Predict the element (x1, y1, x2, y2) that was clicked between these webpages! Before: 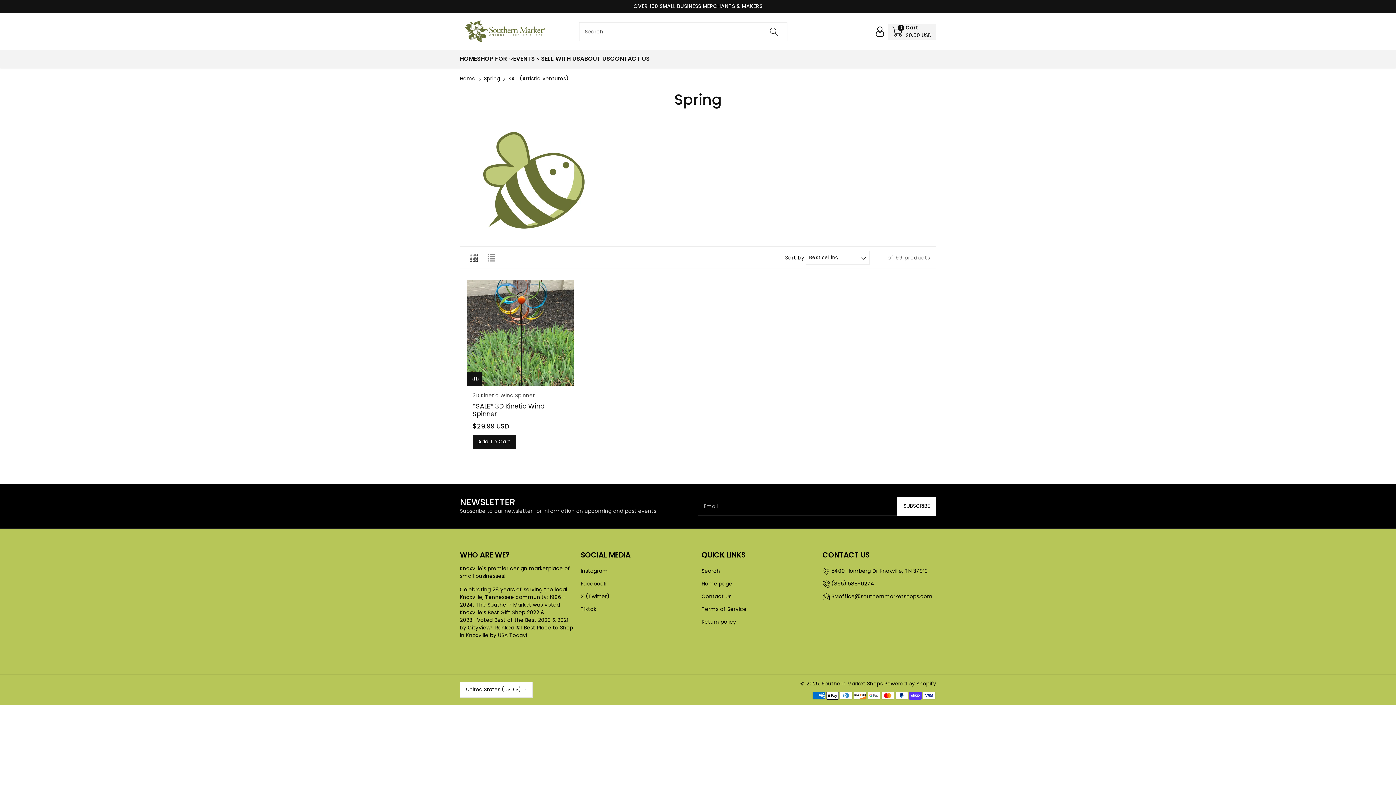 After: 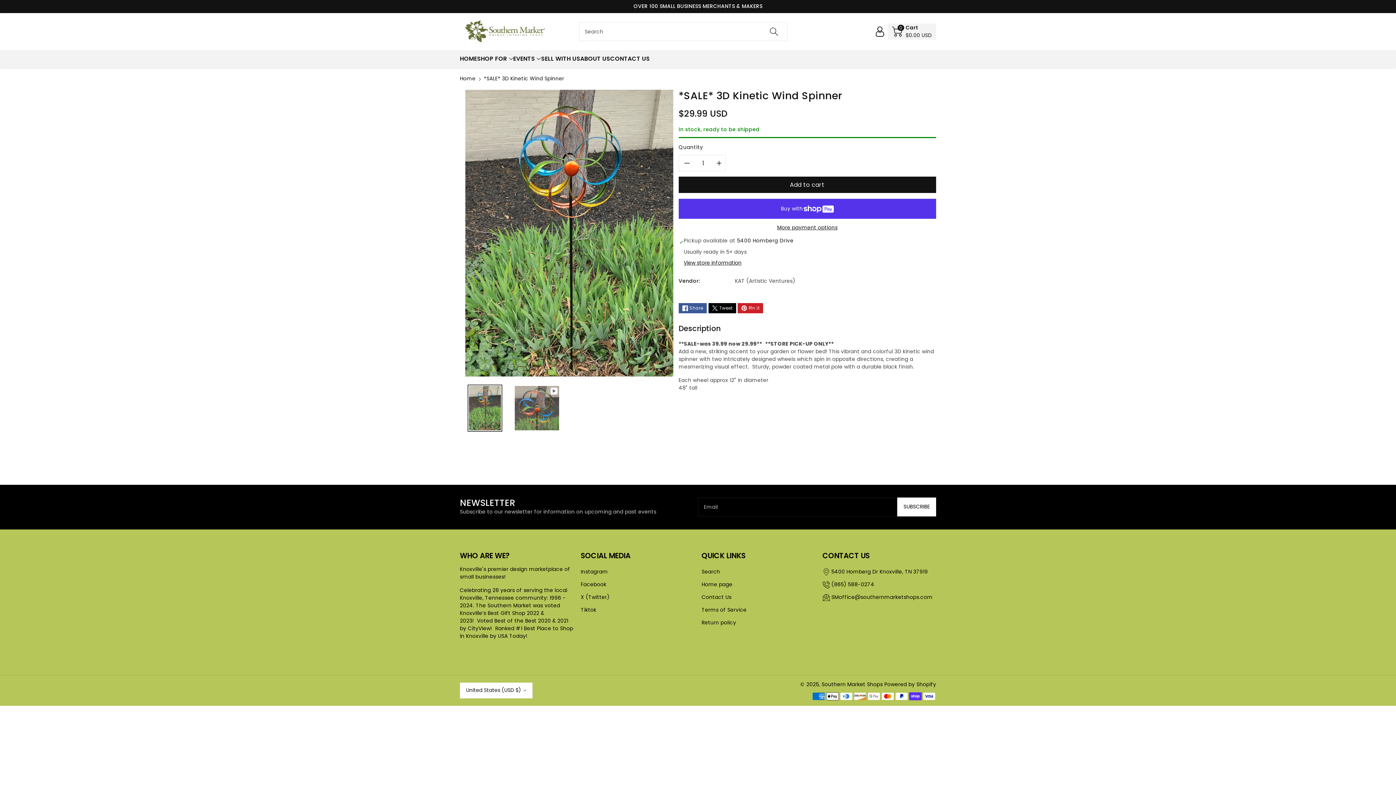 Action: bbox: (467, 280, 573, 386)